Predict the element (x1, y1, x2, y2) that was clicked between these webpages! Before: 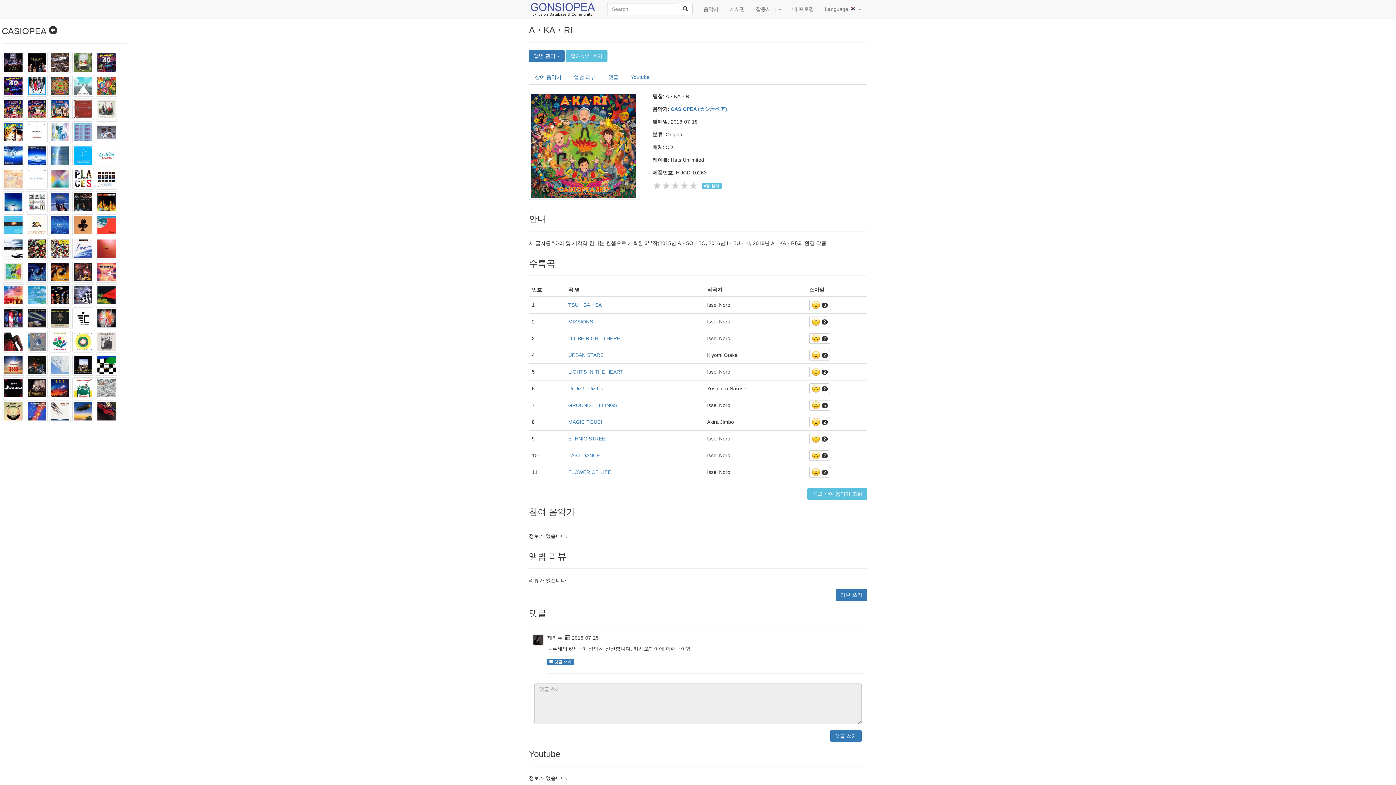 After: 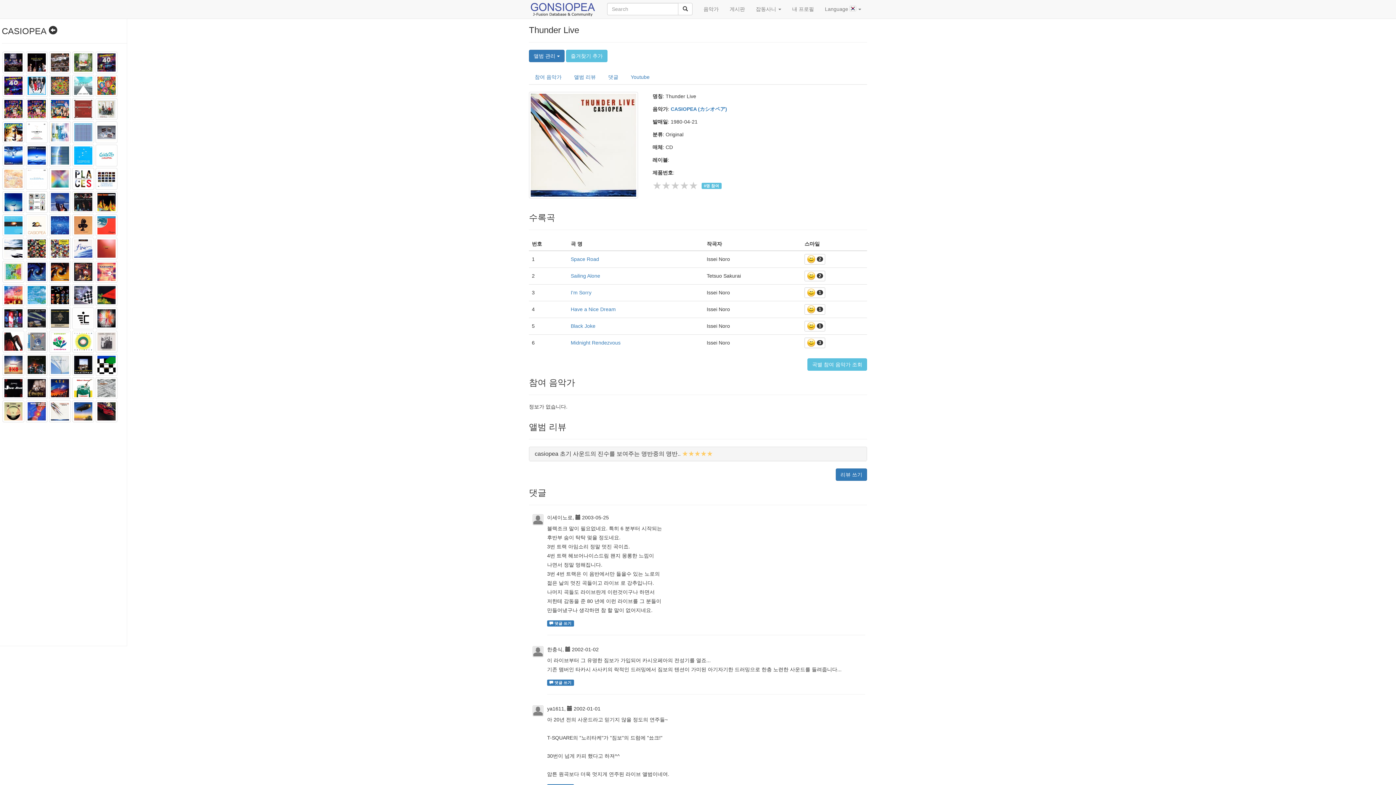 Action: bbox: (49, 400, 70, 422)